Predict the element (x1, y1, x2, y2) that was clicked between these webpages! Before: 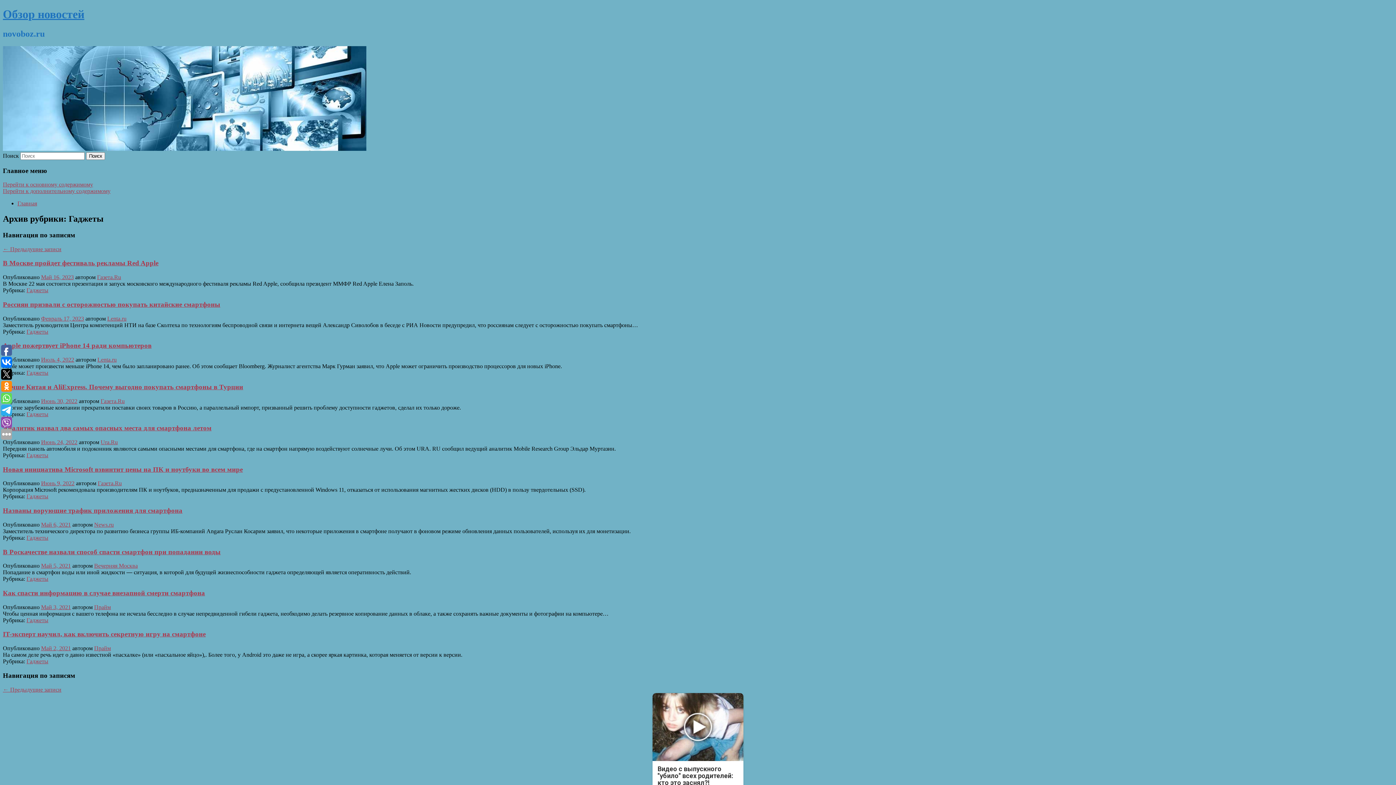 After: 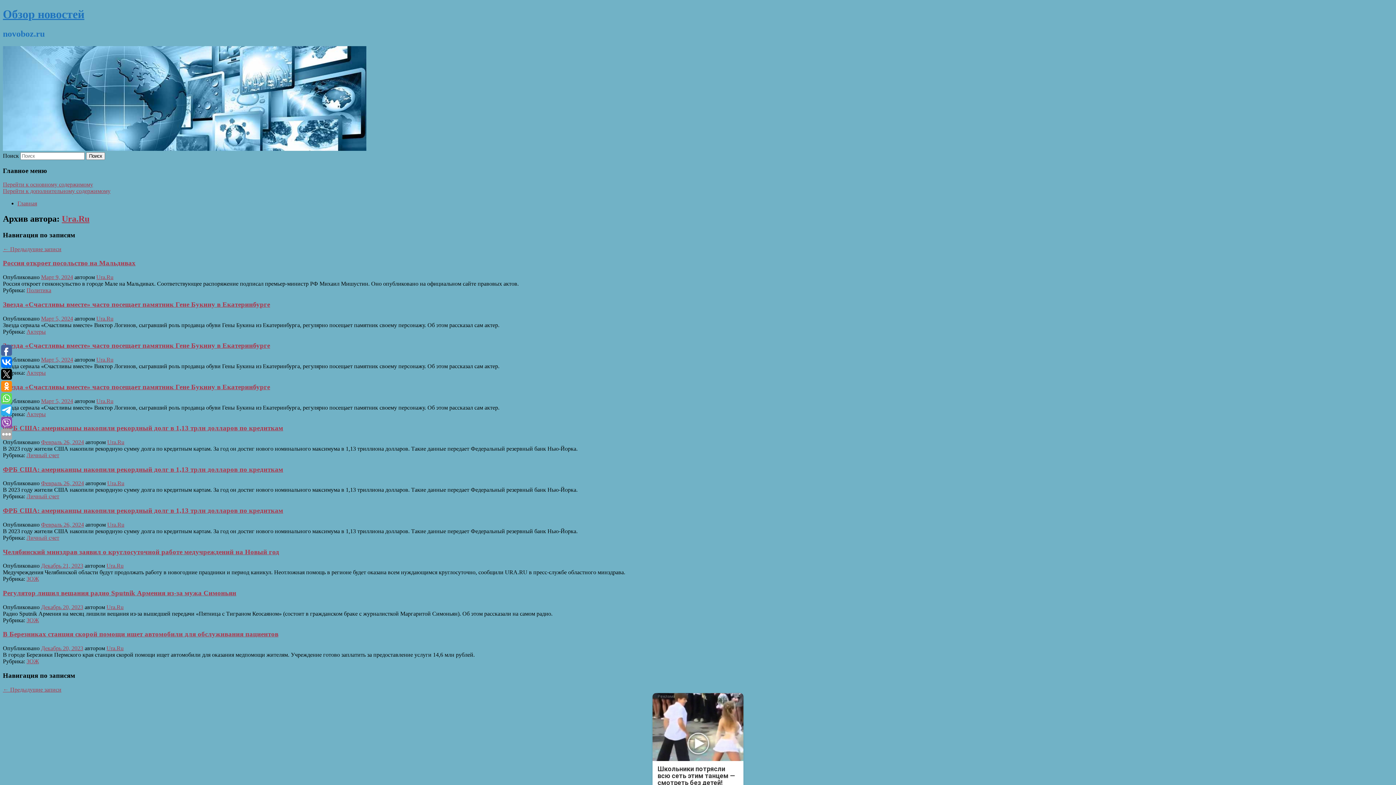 Action: bbox: (100, 439, 117, 445) label: Ura.Ru